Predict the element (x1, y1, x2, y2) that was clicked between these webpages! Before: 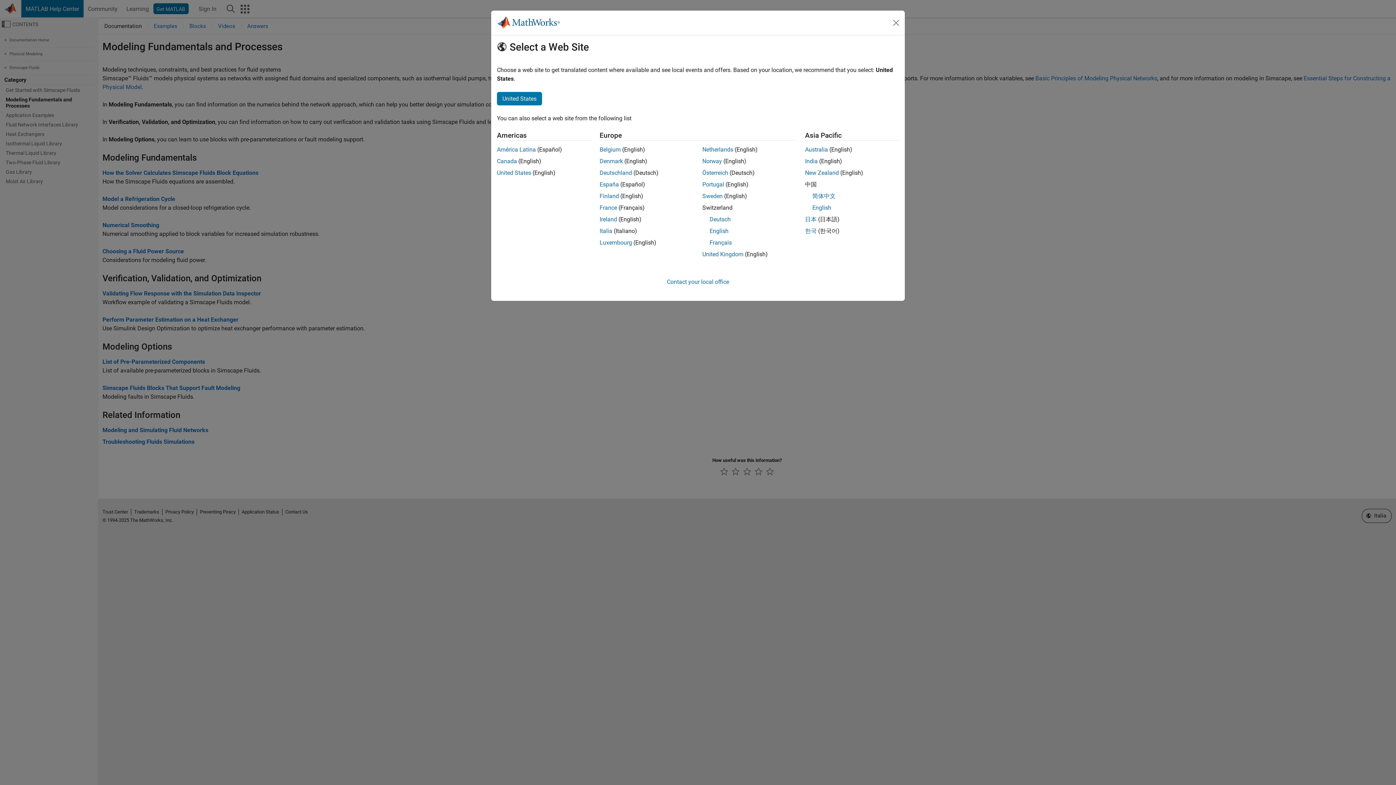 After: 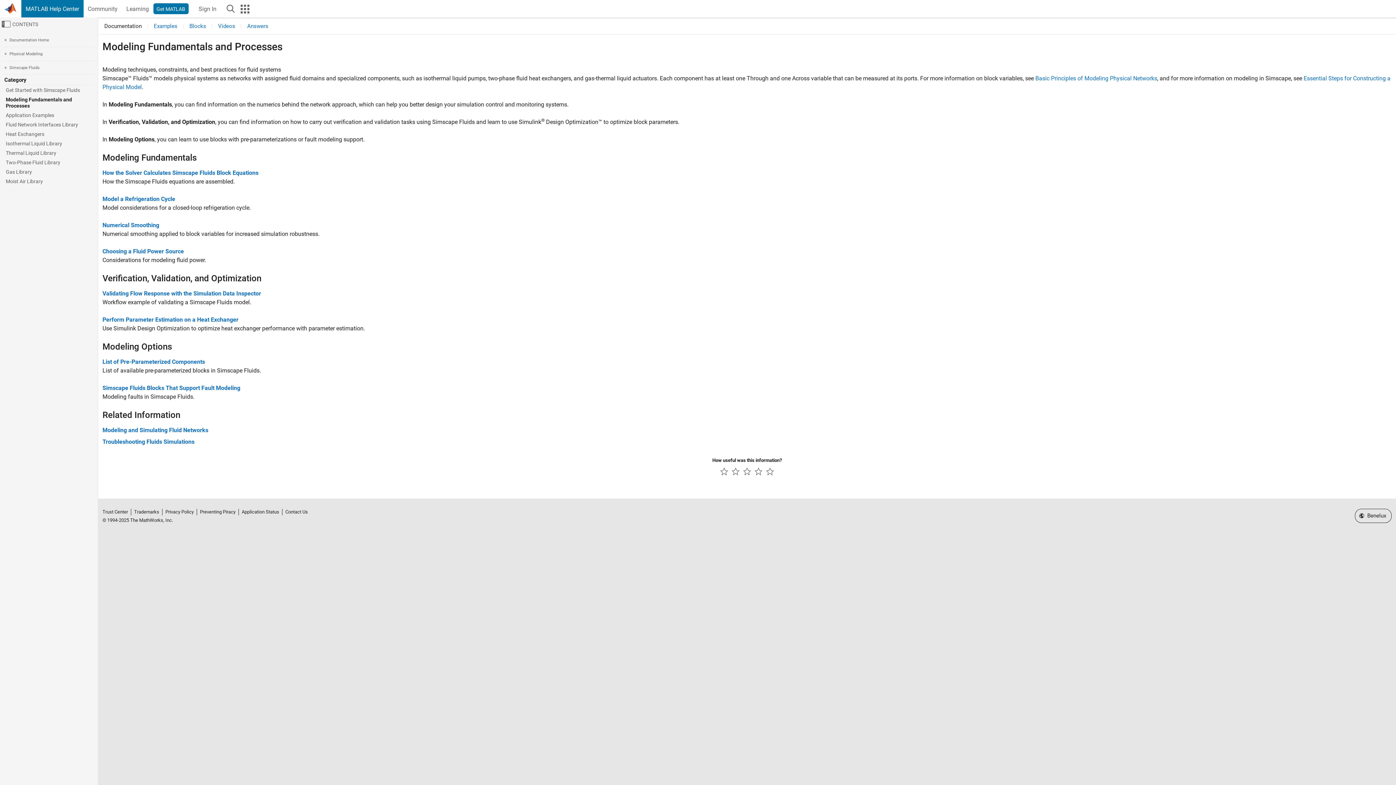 Action: label: Luxembourg bbox: (599, 239, 632, 246)